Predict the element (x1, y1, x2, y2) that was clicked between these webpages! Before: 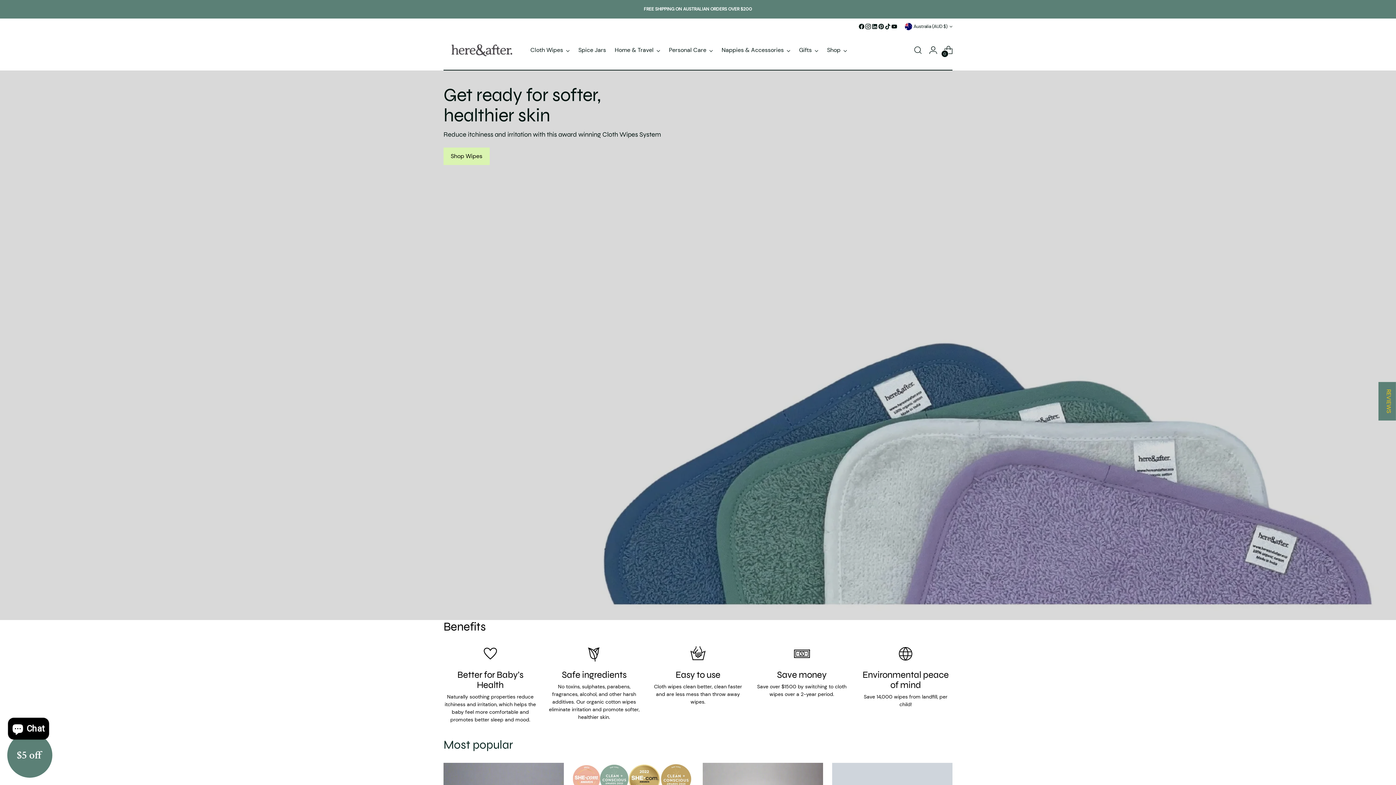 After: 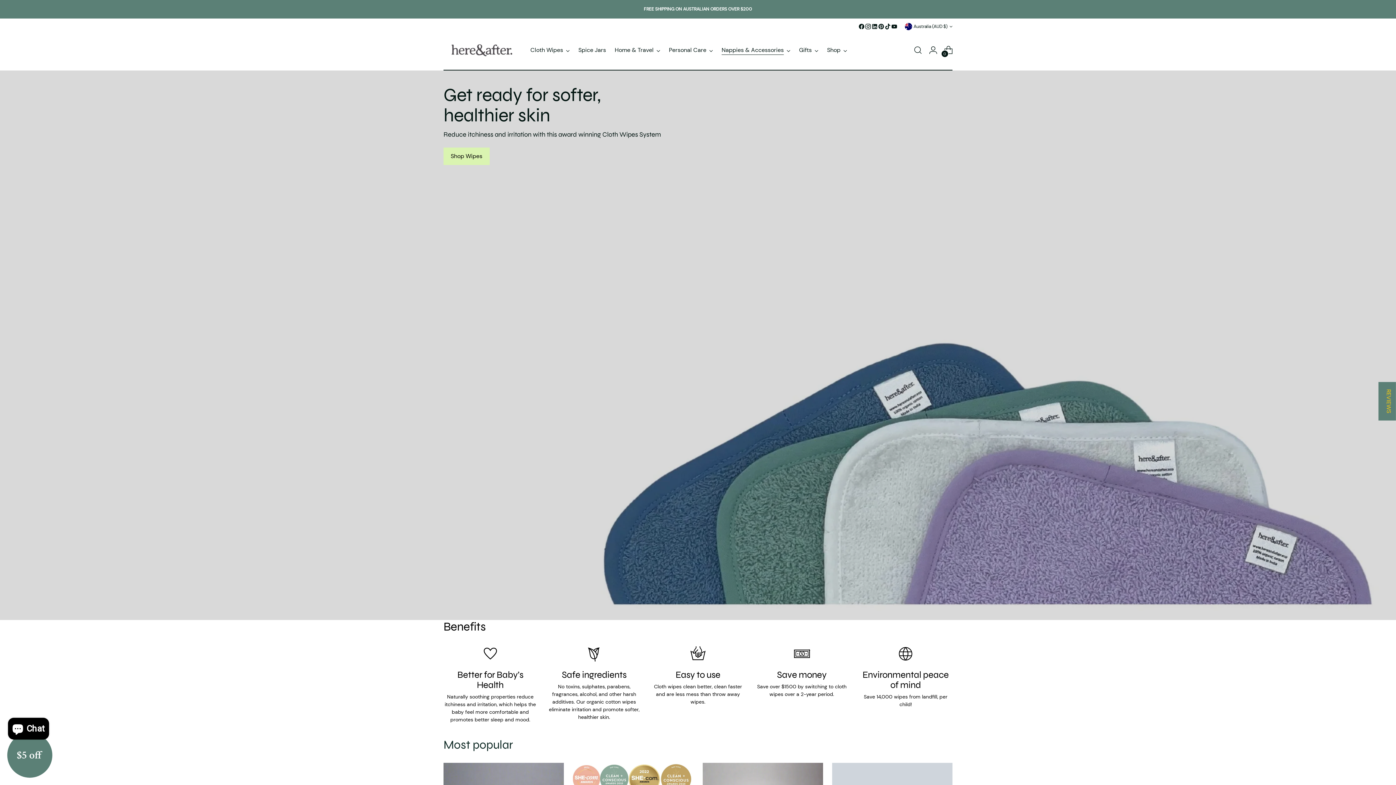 Action: label: Nappies & Accessories bbox: (721, 42, 790, 58)